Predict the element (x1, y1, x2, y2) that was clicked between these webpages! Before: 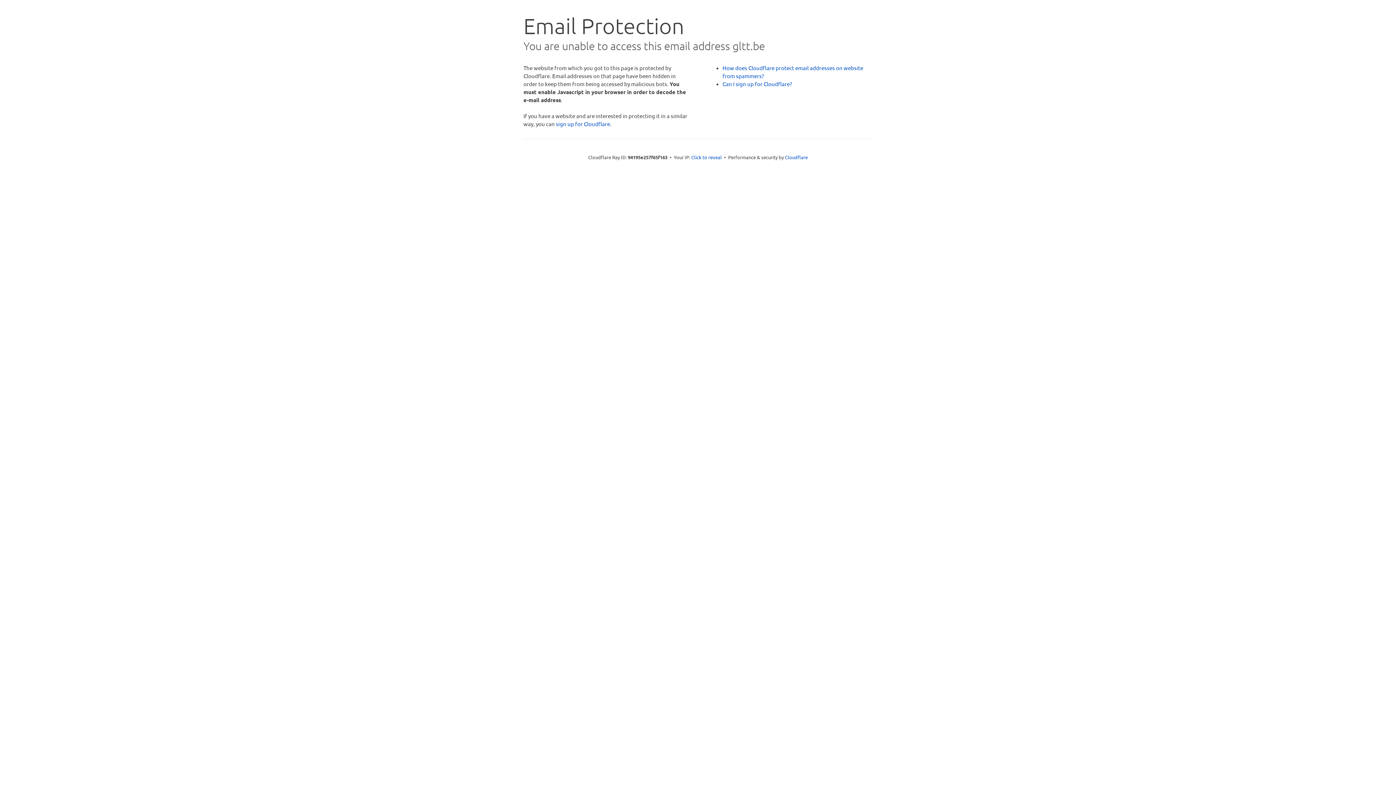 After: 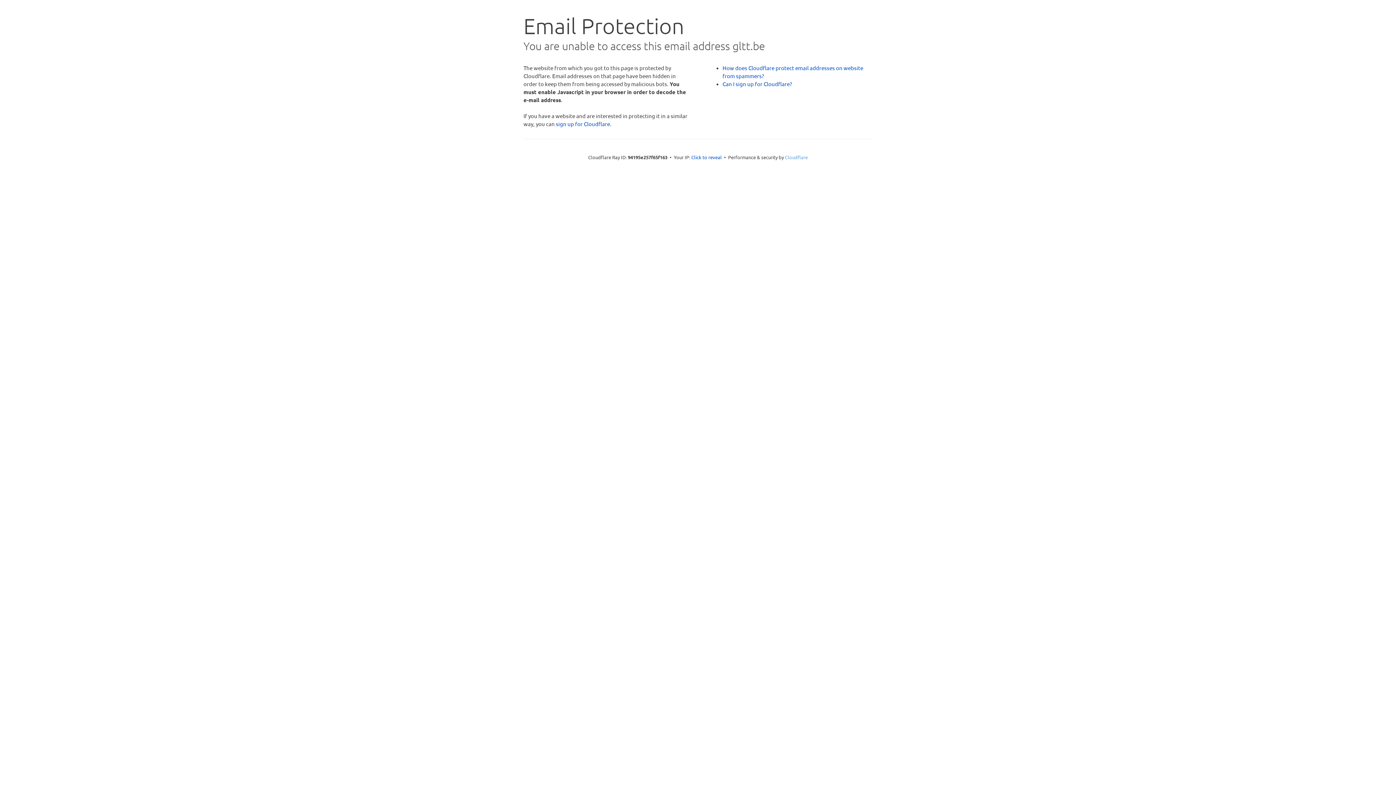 Action: label: Cloudflare bbox: (785, 154, 808, 160)